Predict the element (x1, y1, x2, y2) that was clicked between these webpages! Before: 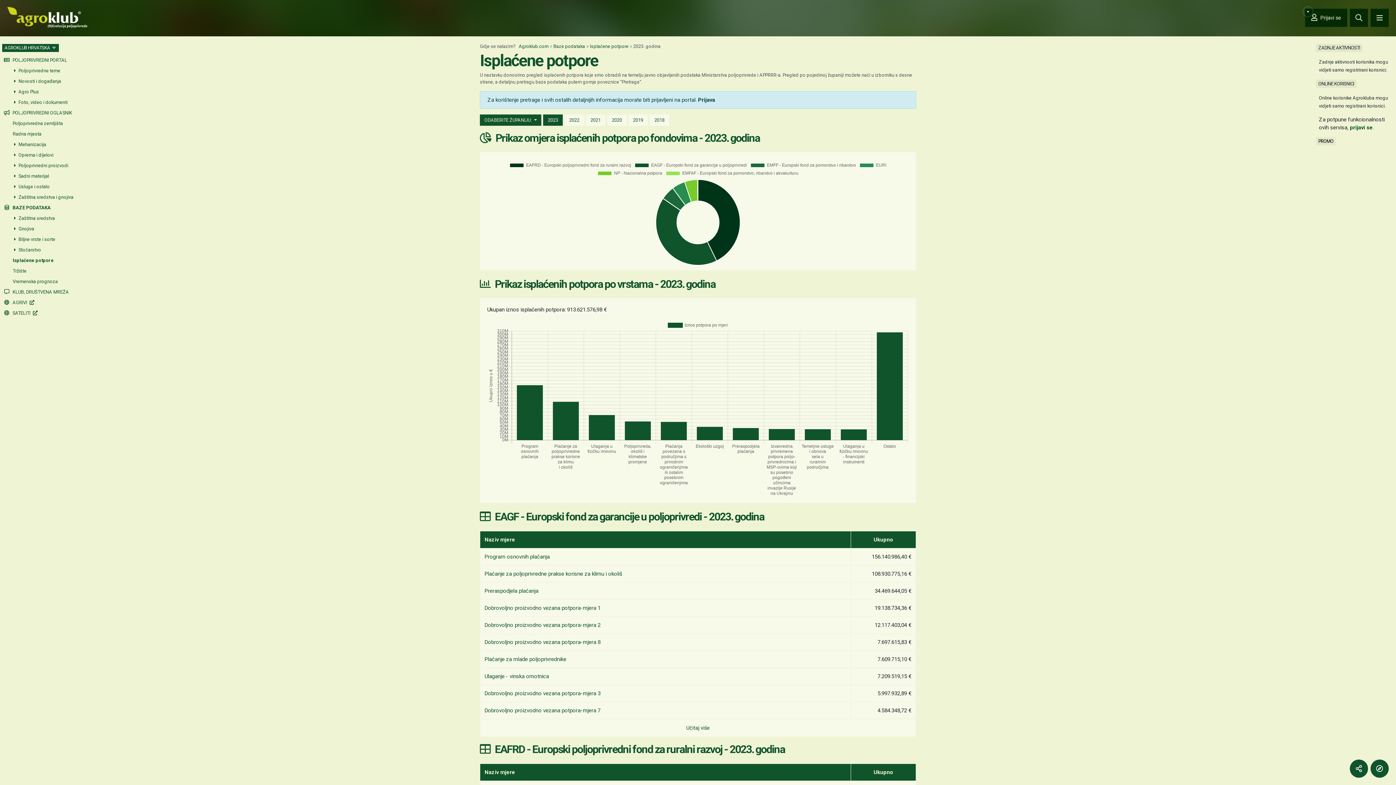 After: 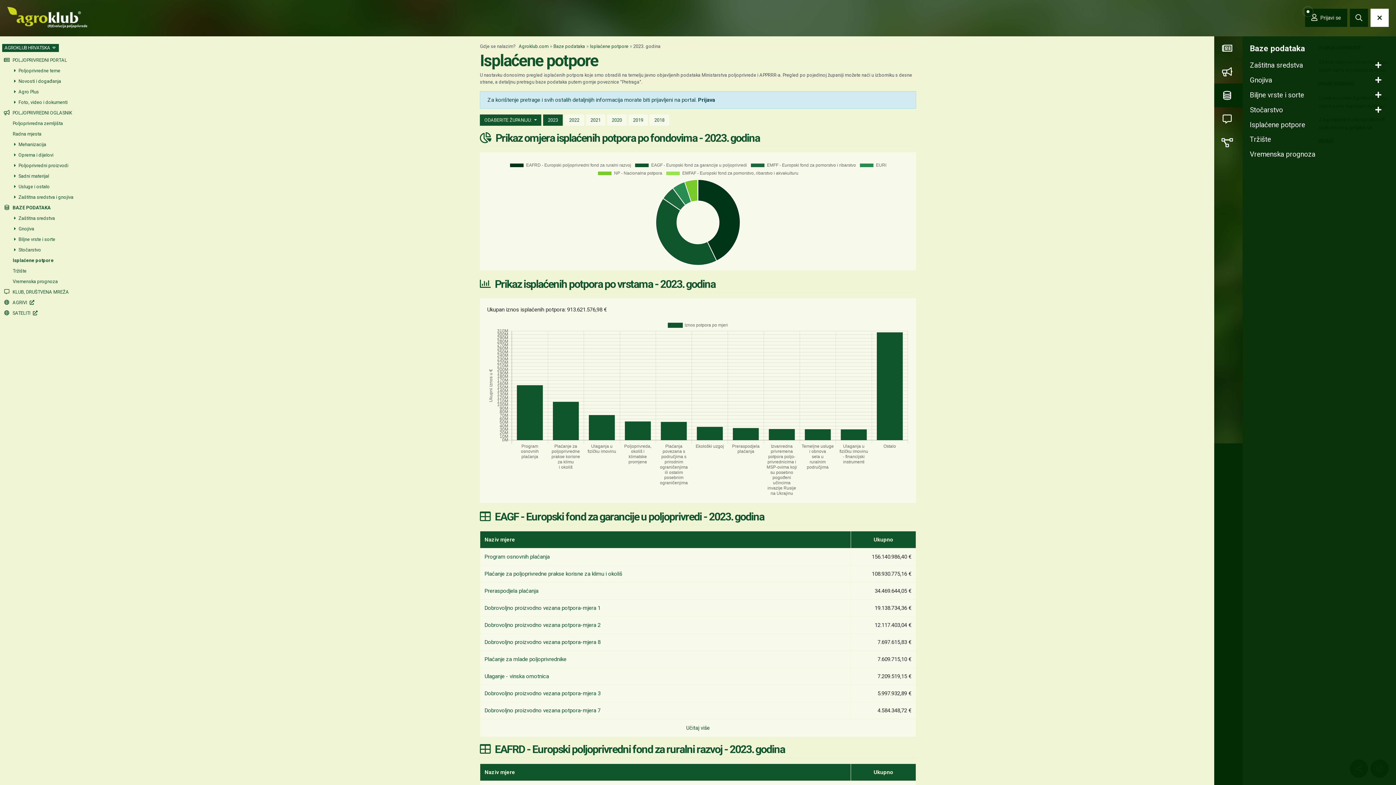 Action: bbox: (1370, 8, 1389, 26) label: Navigation